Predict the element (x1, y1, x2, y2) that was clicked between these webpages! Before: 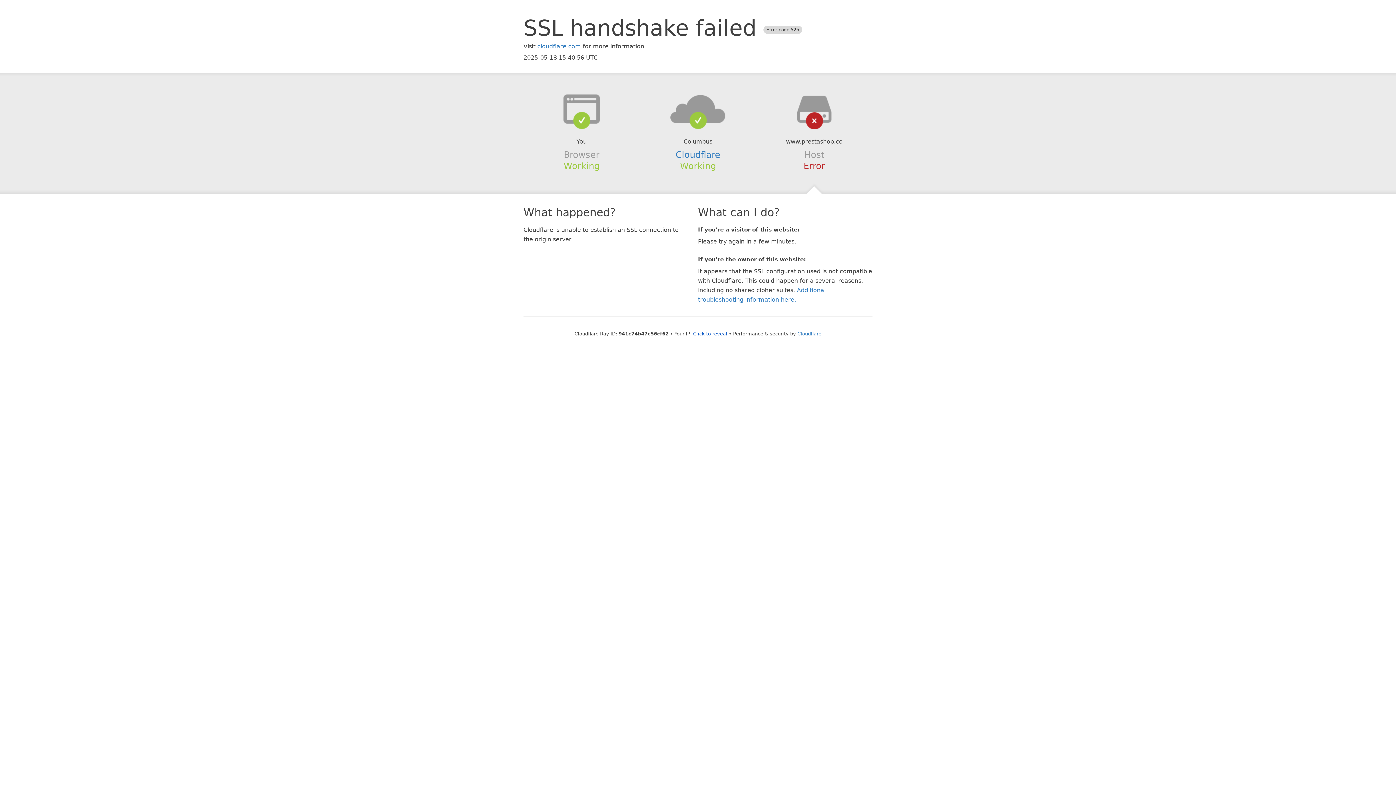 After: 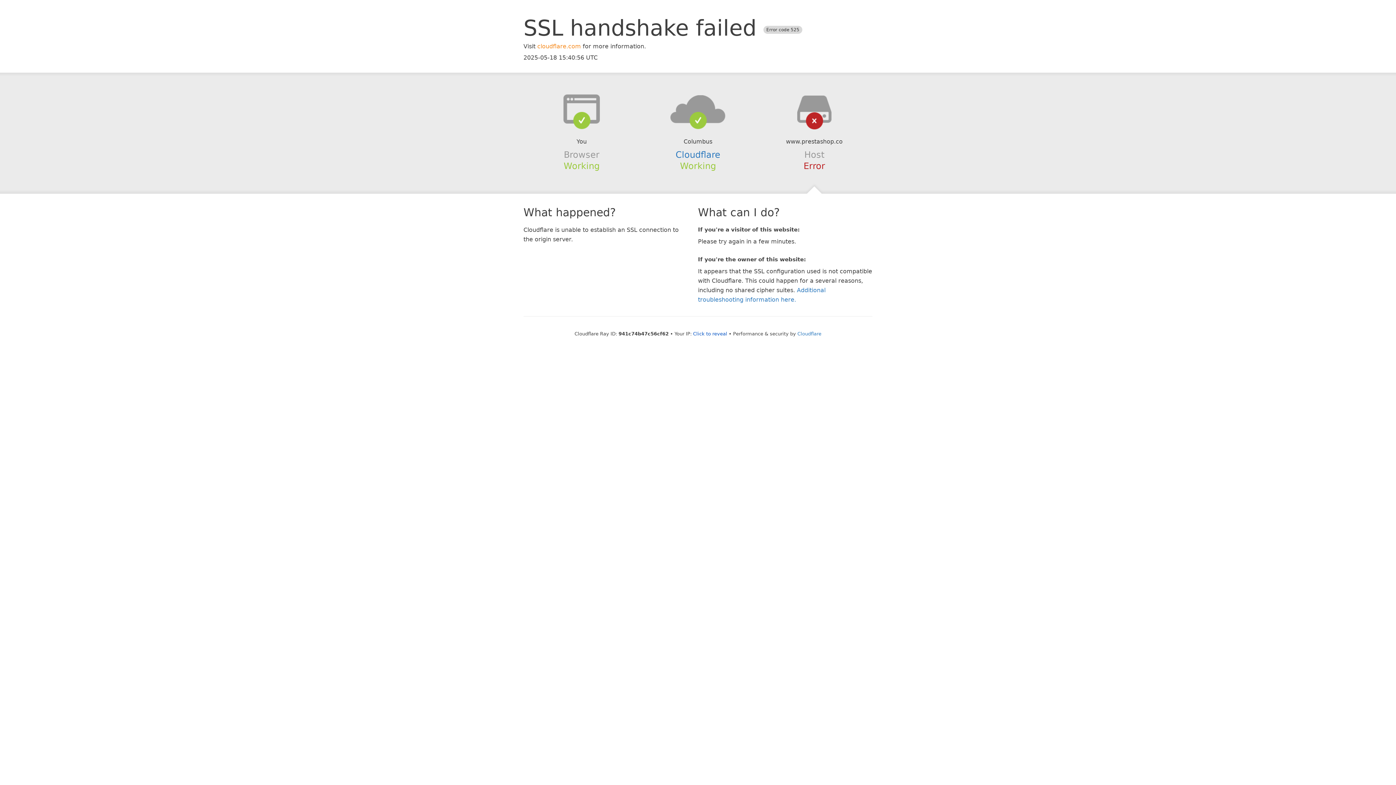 Action: label: cloudflare.com bbox: (537, 42, 581, 49)